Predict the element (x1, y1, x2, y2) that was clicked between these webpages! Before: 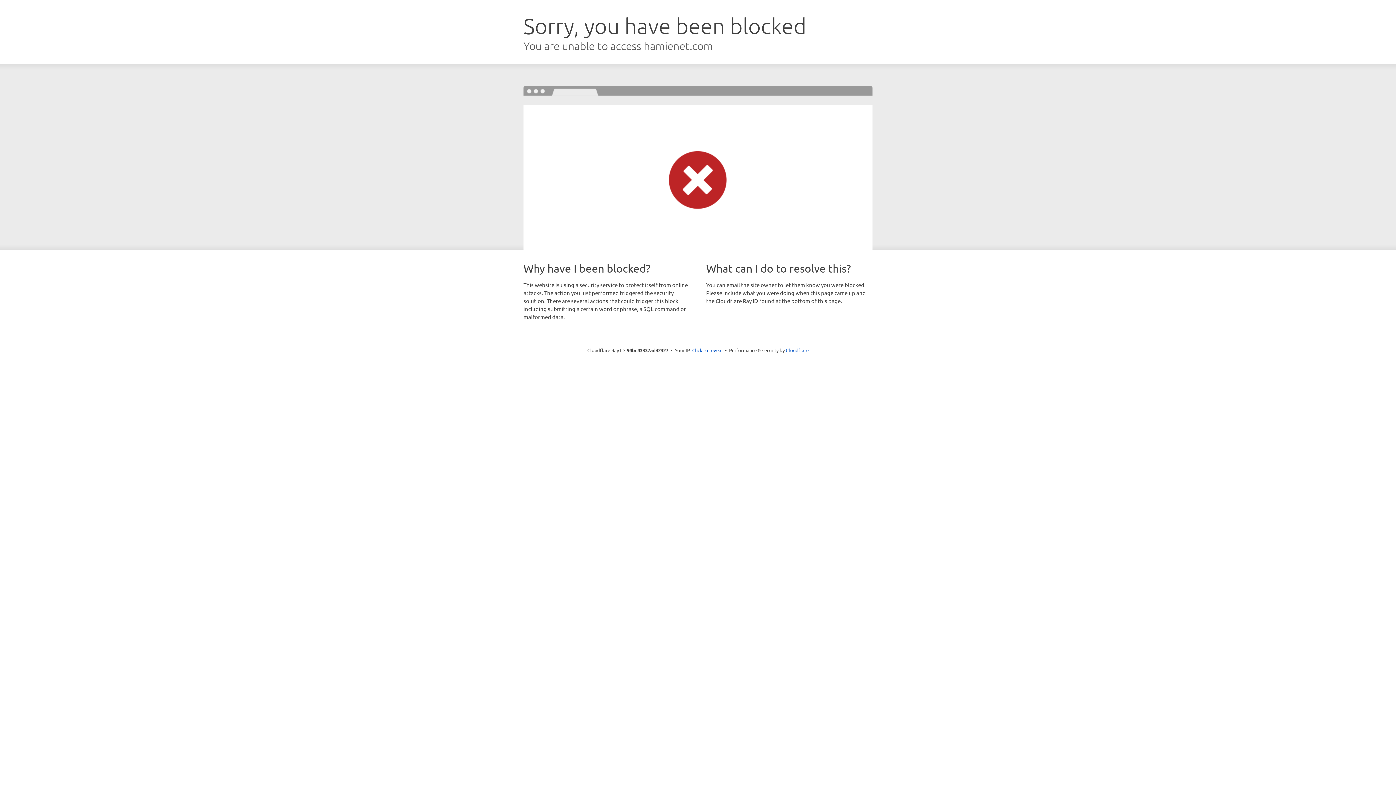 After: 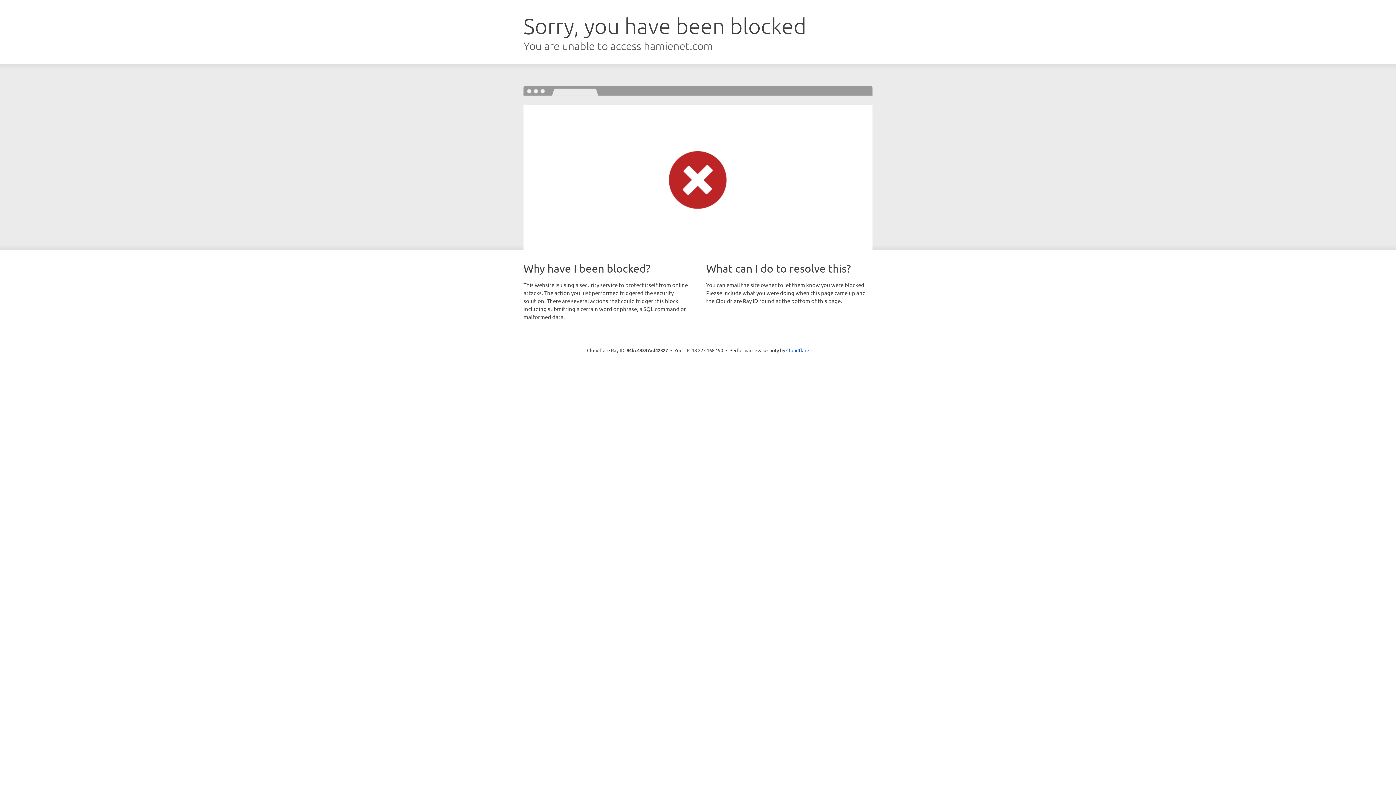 Action: bbox: (692, 346, 722, 353) label: Click to reveal